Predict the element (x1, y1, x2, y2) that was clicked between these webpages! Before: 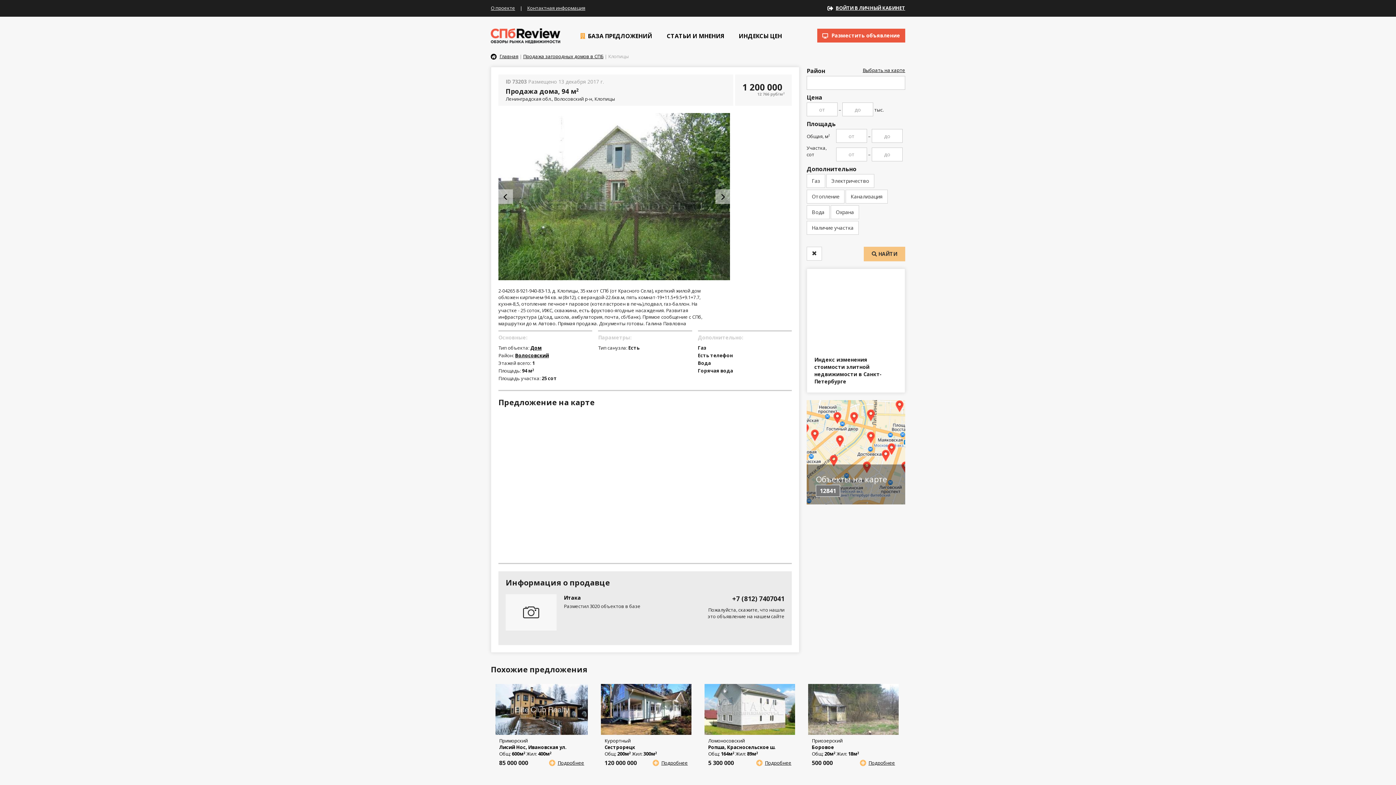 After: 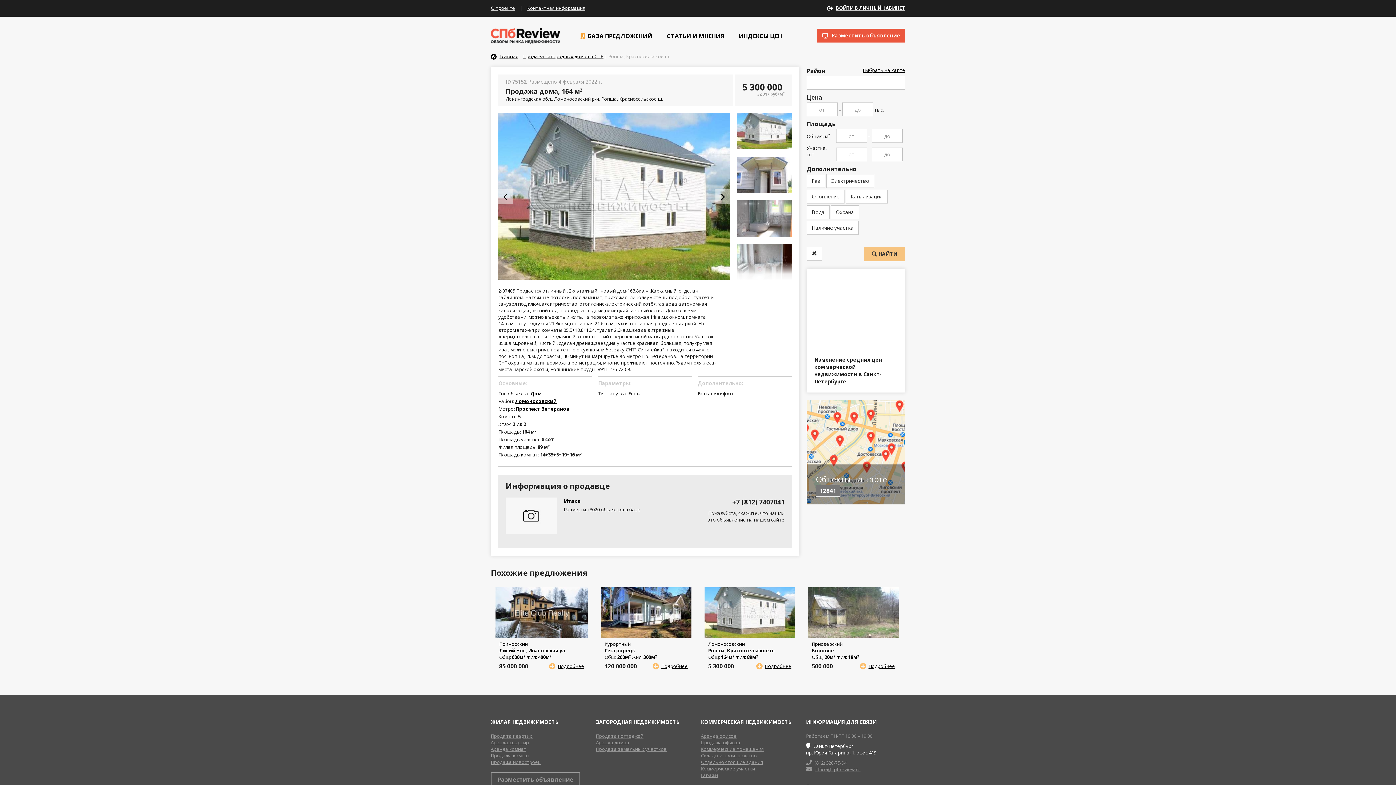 Action: label: Ломоносовский
Ропша, Красносельское ш.
Общ: 164м2 Жил: 89м2  
 Подробнее
5 300 000  bbox: (698, 677, 801, 773)